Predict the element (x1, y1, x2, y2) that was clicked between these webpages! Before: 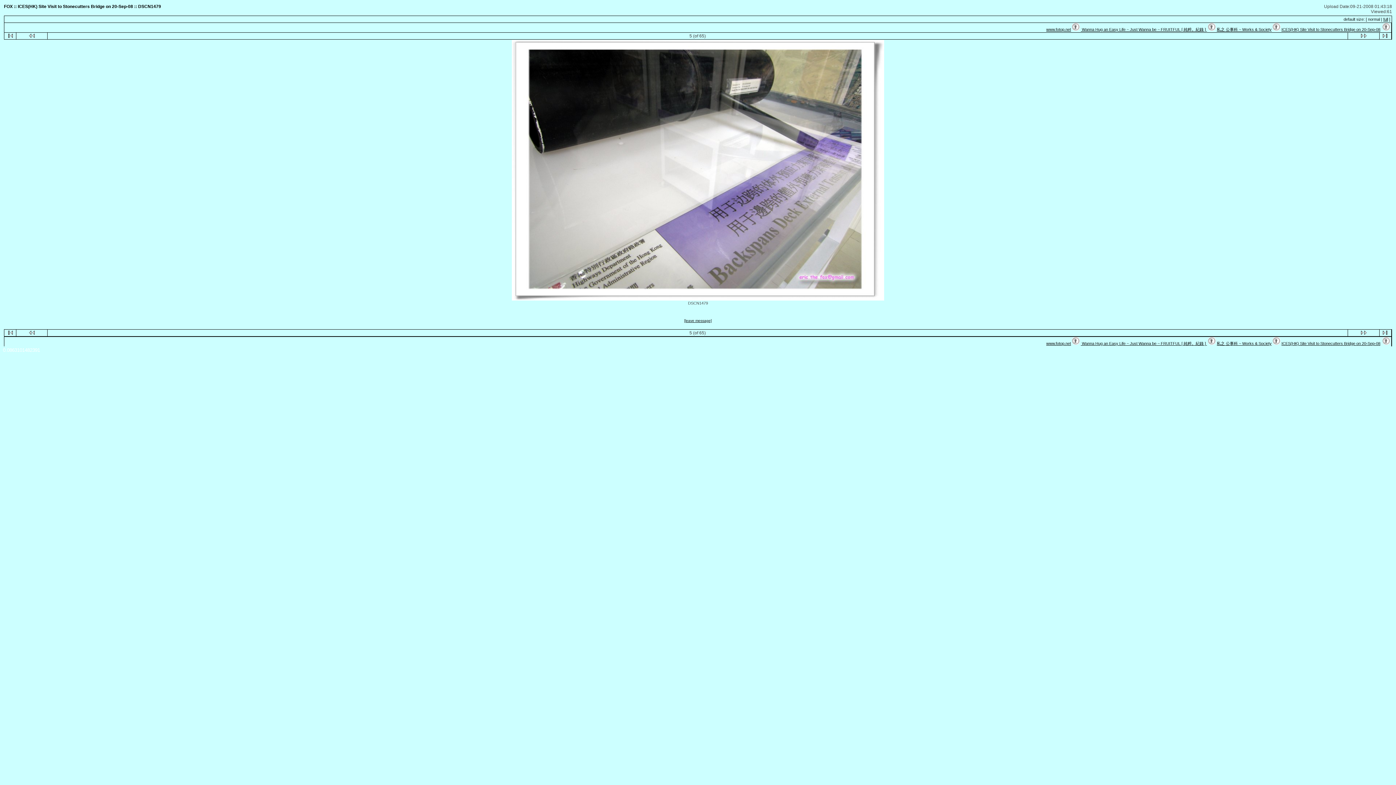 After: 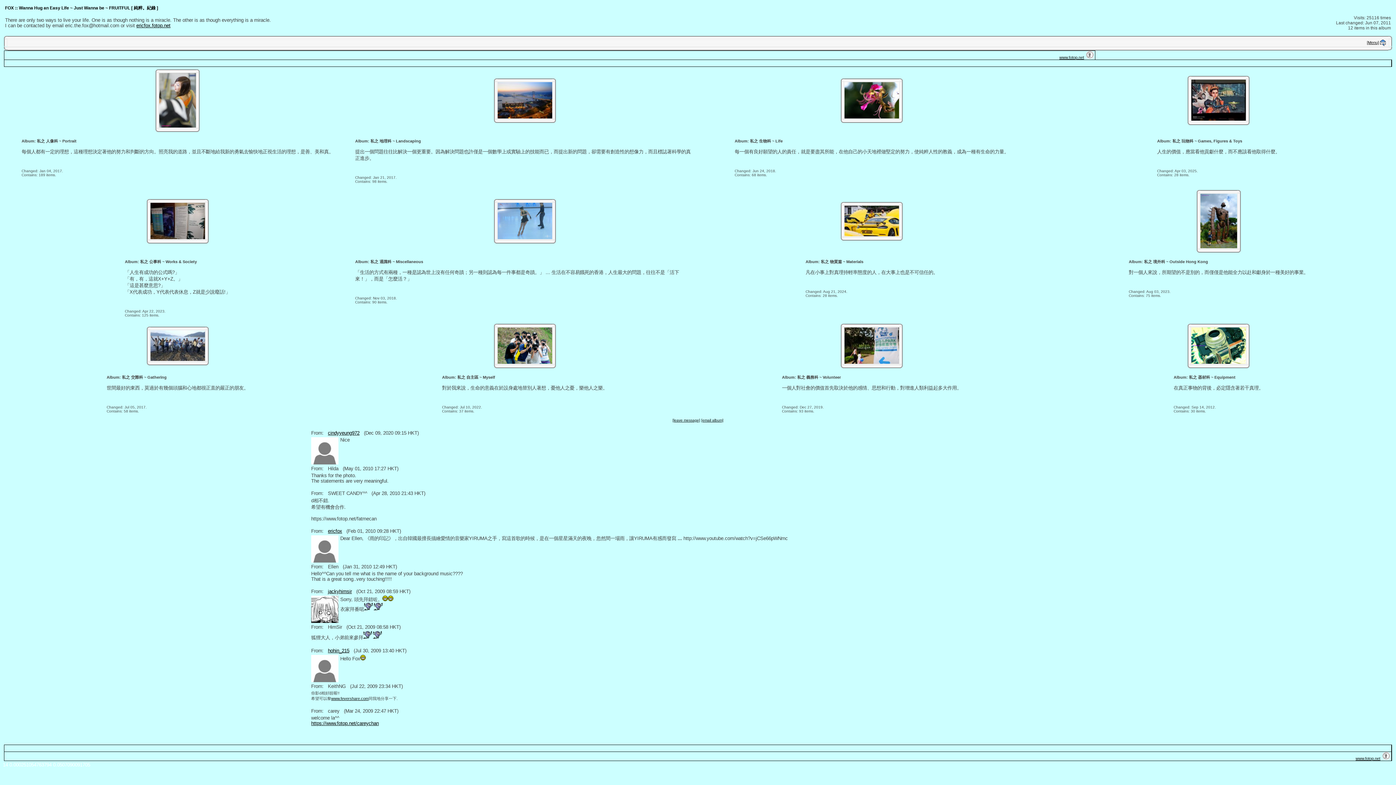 Action: bbox: (1081, 27, 1207, 31) label:  Wanna Hug an Easy Life ~ Just Wanna be ~ FRUITFUL [ 純粹。紀錄 ] 